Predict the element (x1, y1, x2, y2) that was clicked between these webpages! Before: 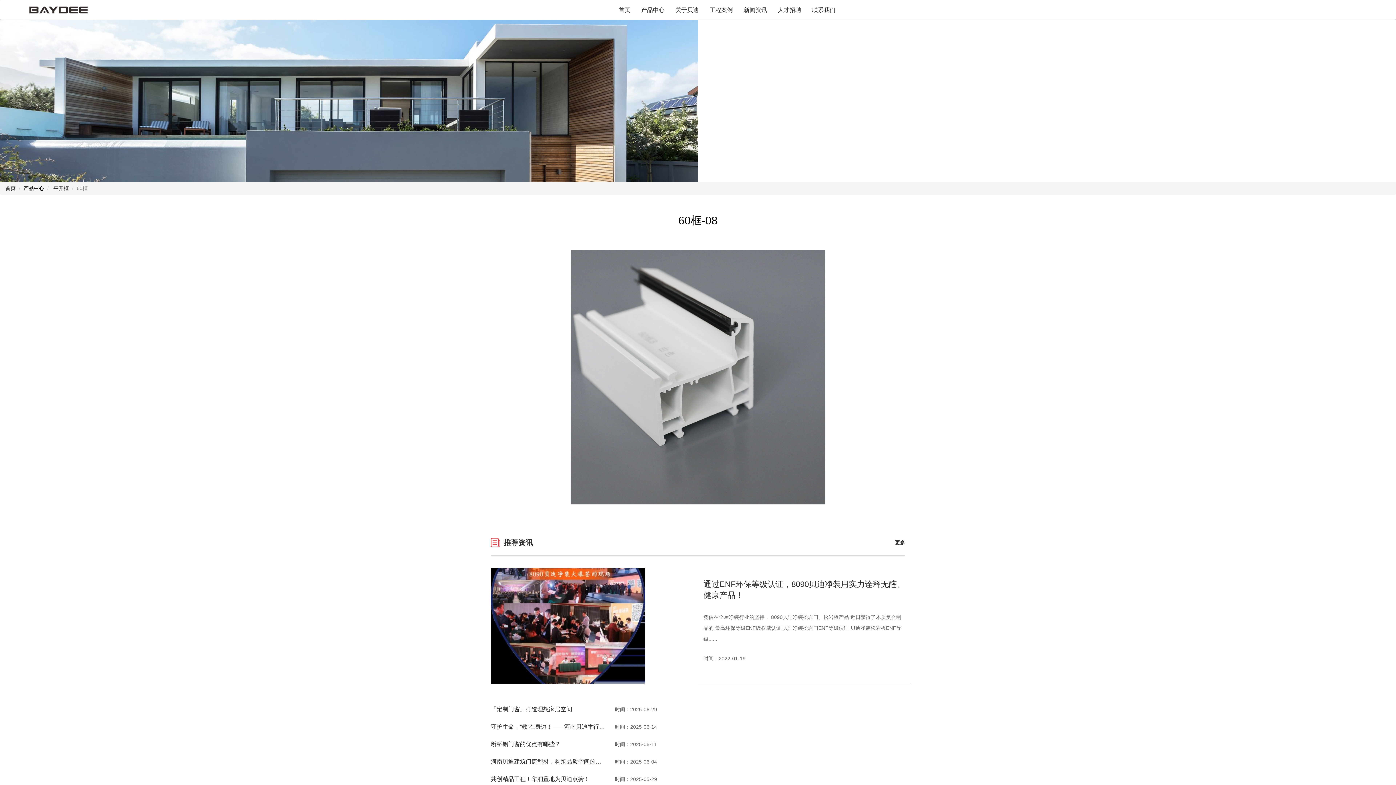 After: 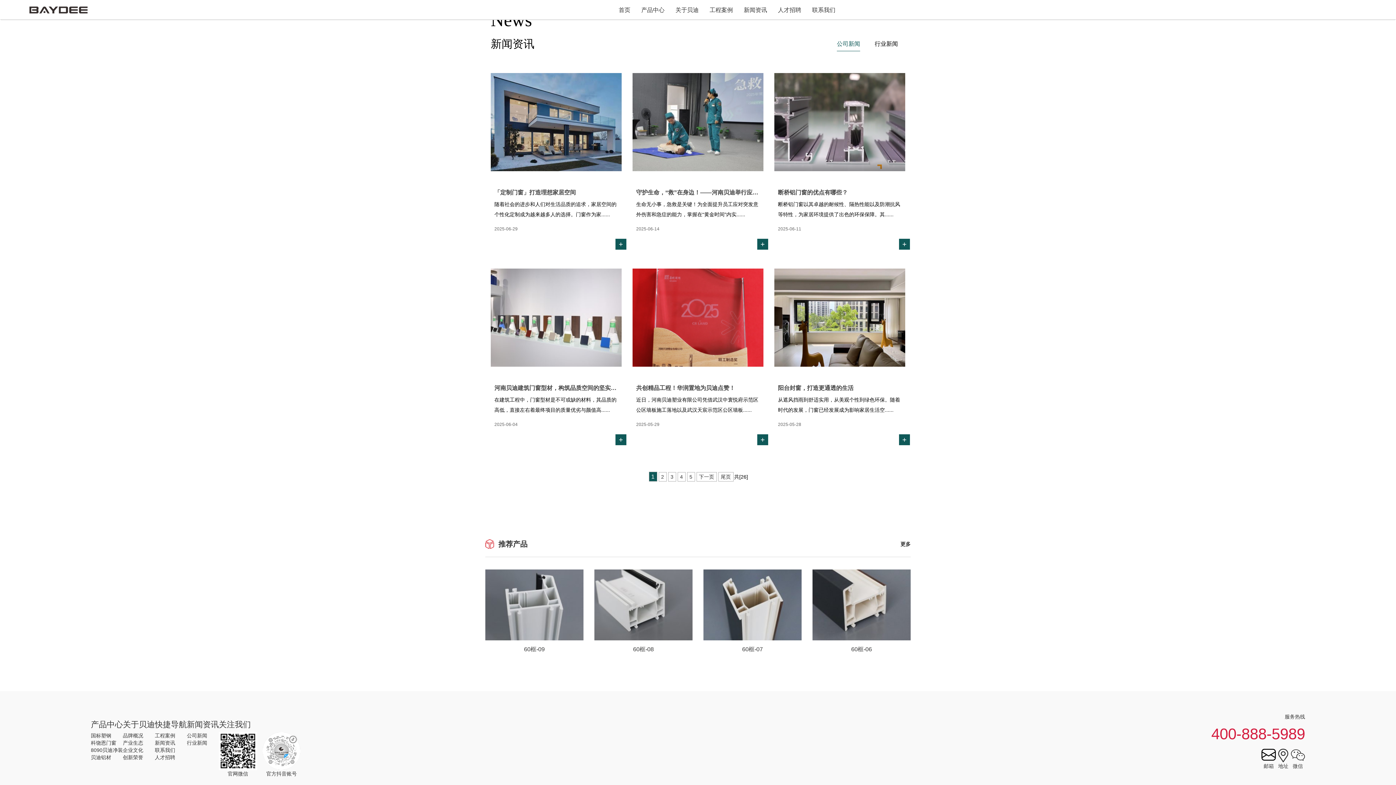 Action: label: 更多 bbox: (895, 537, 905, 548)